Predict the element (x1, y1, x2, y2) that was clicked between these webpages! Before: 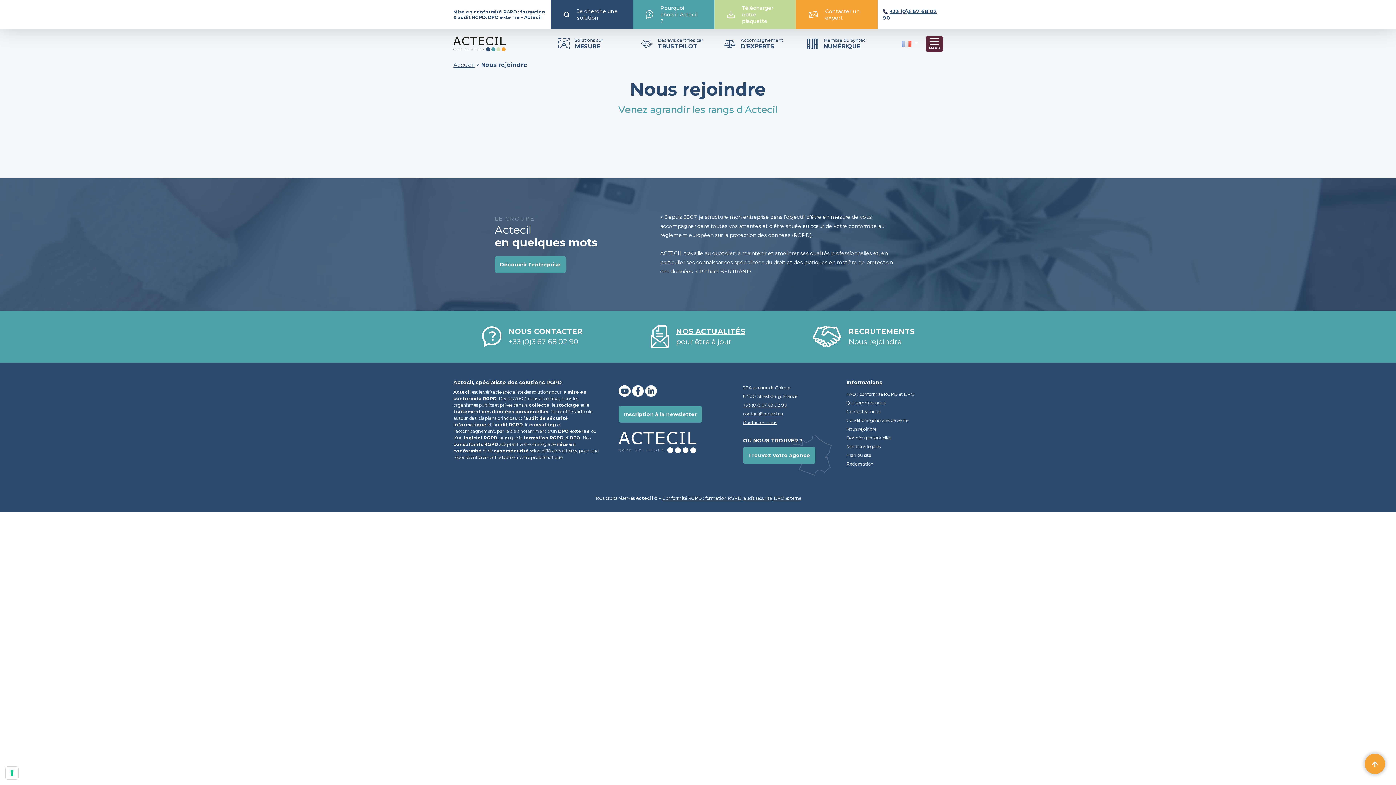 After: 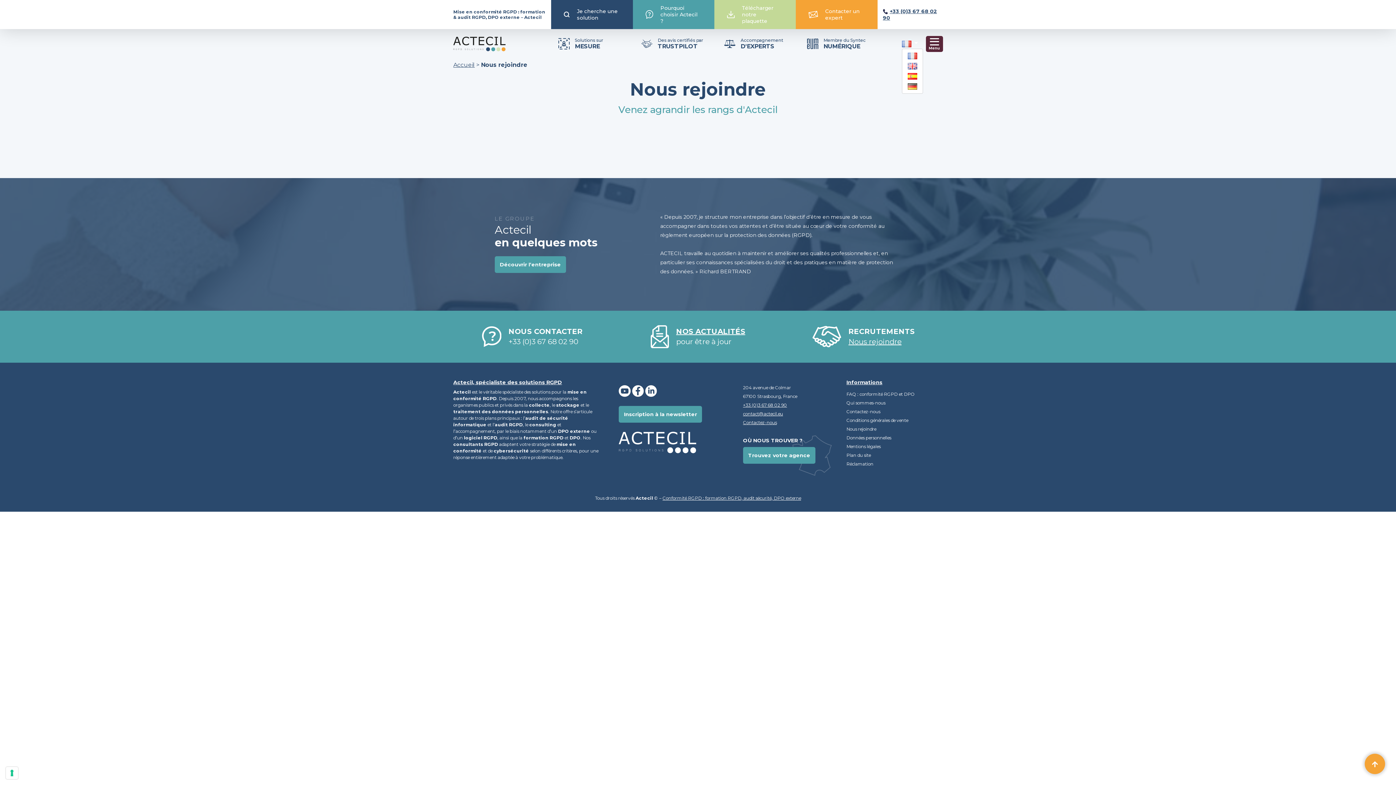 Action: bbox: (902, 40, 918, 46) label:  